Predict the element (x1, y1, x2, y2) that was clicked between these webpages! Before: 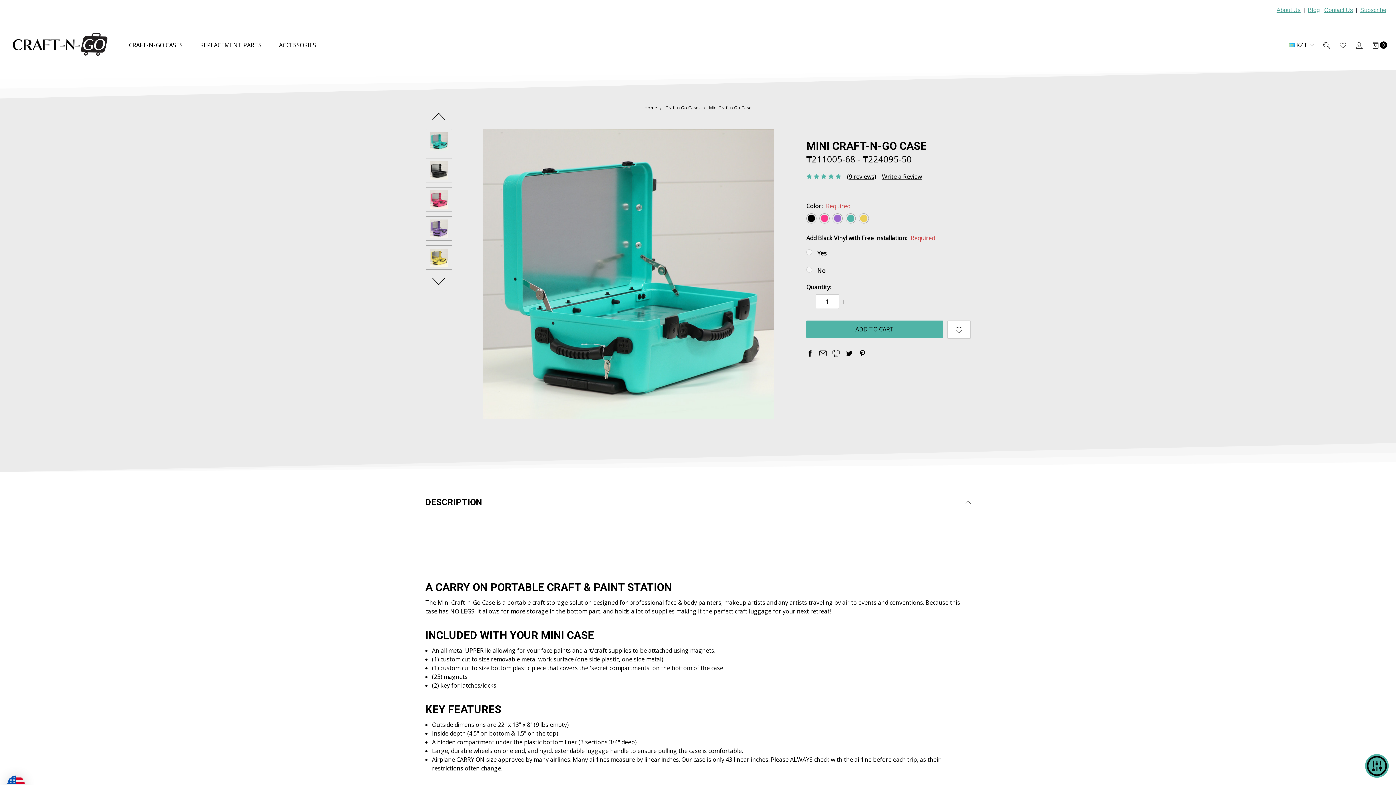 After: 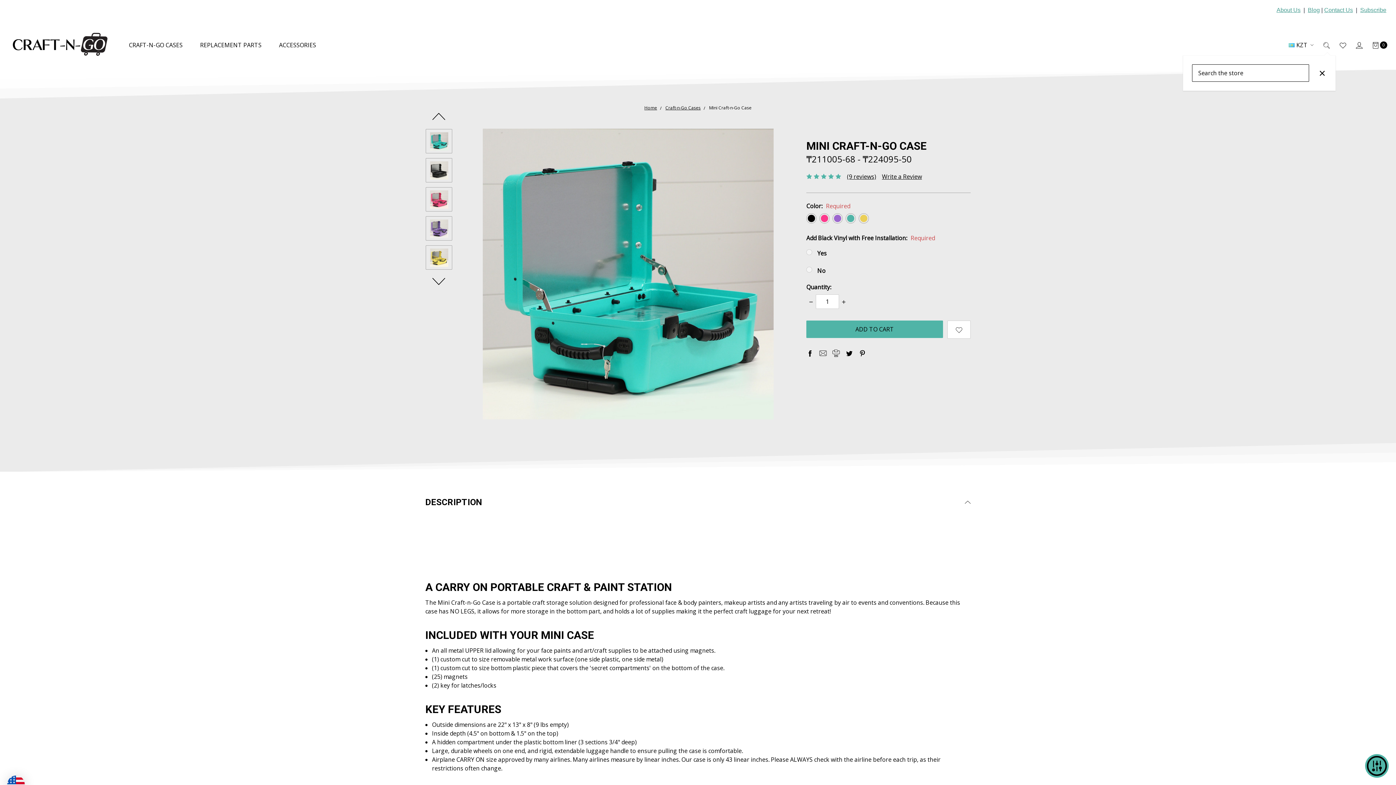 Action: bbox: (1313, 40, 1330, 49) label: Search